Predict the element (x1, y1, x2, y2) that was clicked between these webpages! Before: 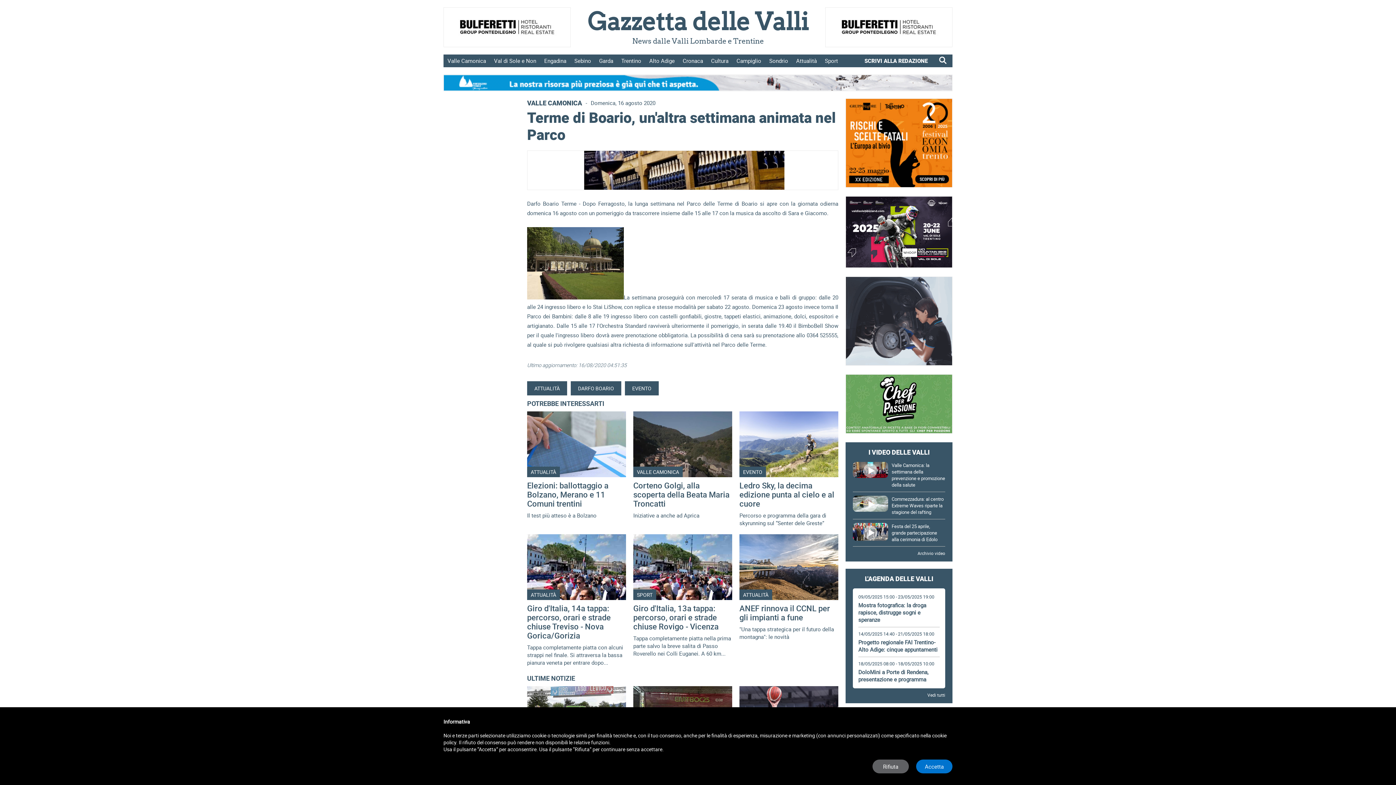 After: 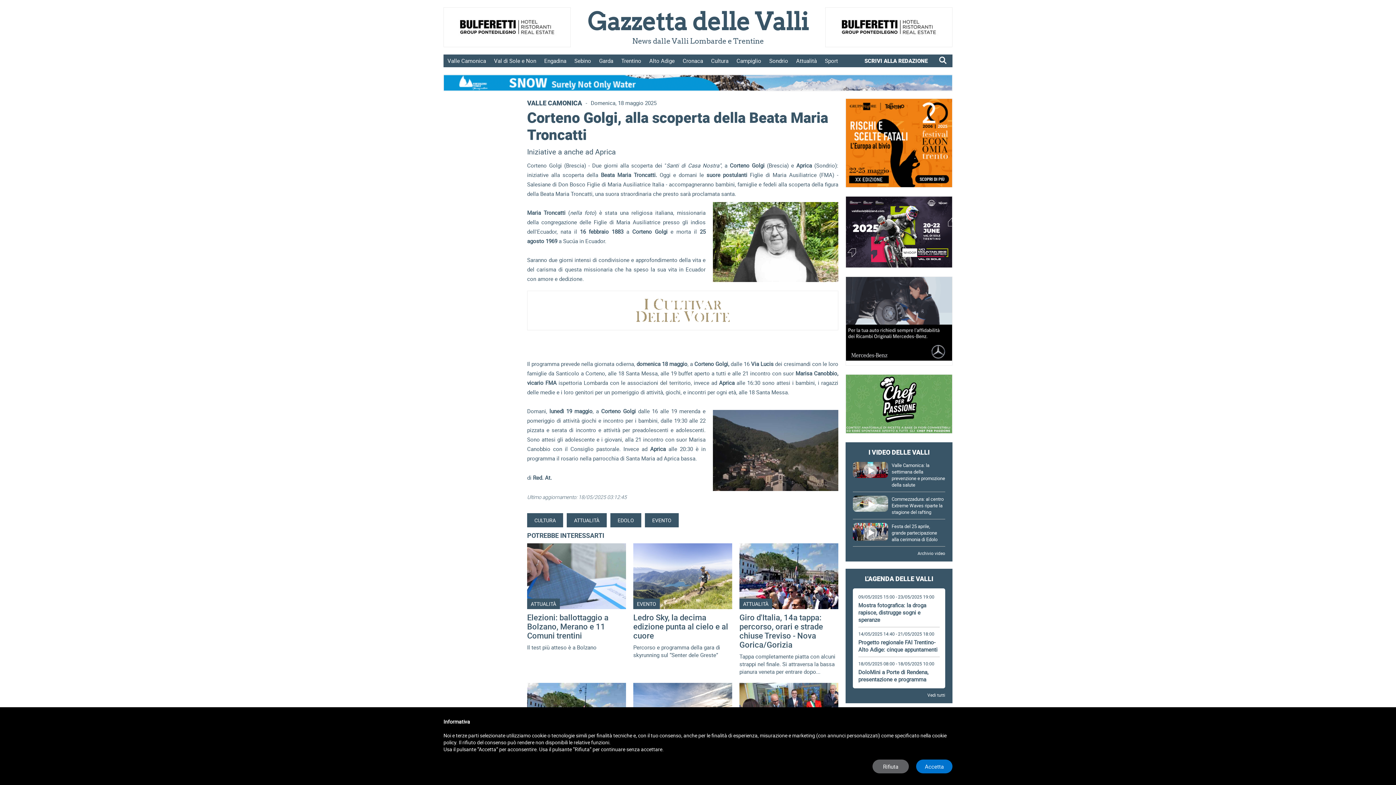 Action: bbox: (633, 480, 729, 509) label: Corteno Golgi, alla scoperta della Beata Maria Troncatti